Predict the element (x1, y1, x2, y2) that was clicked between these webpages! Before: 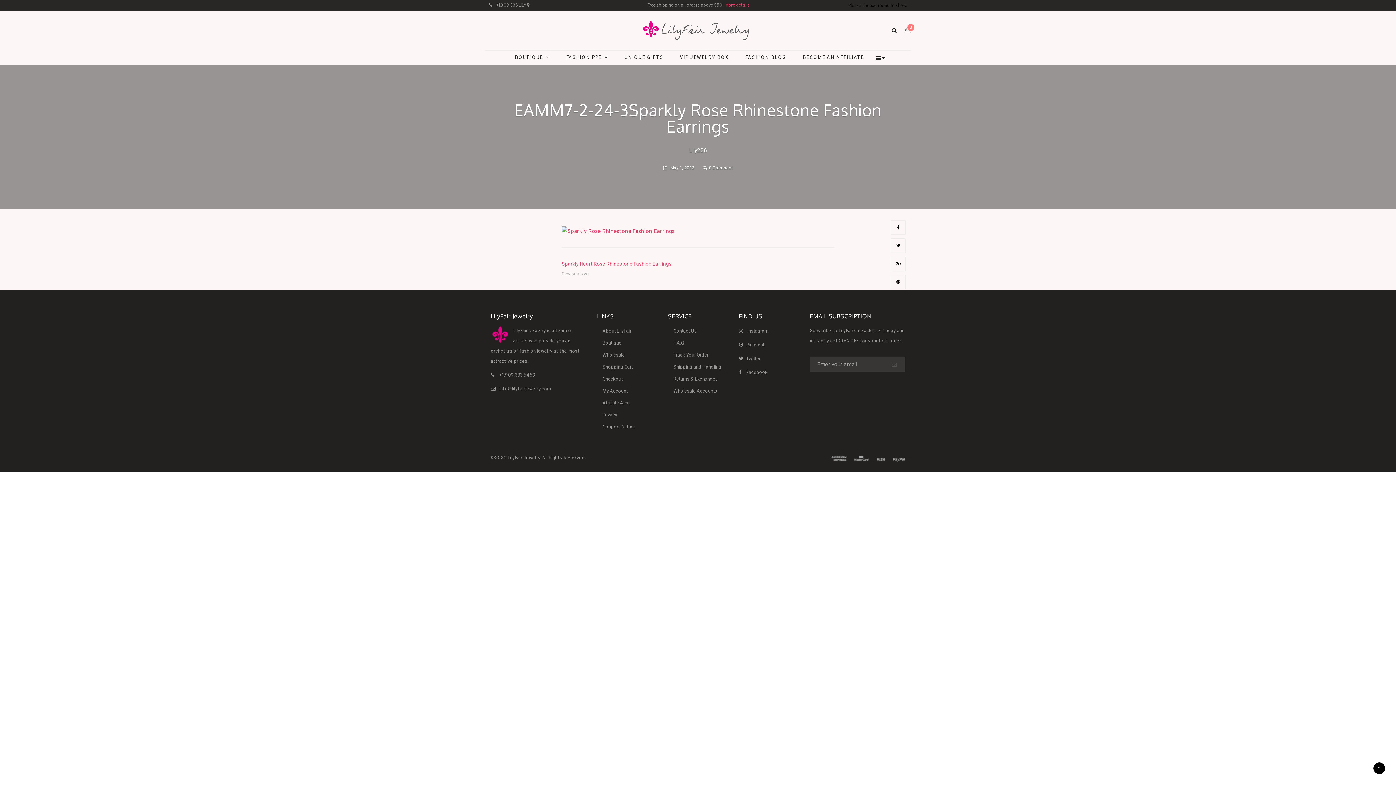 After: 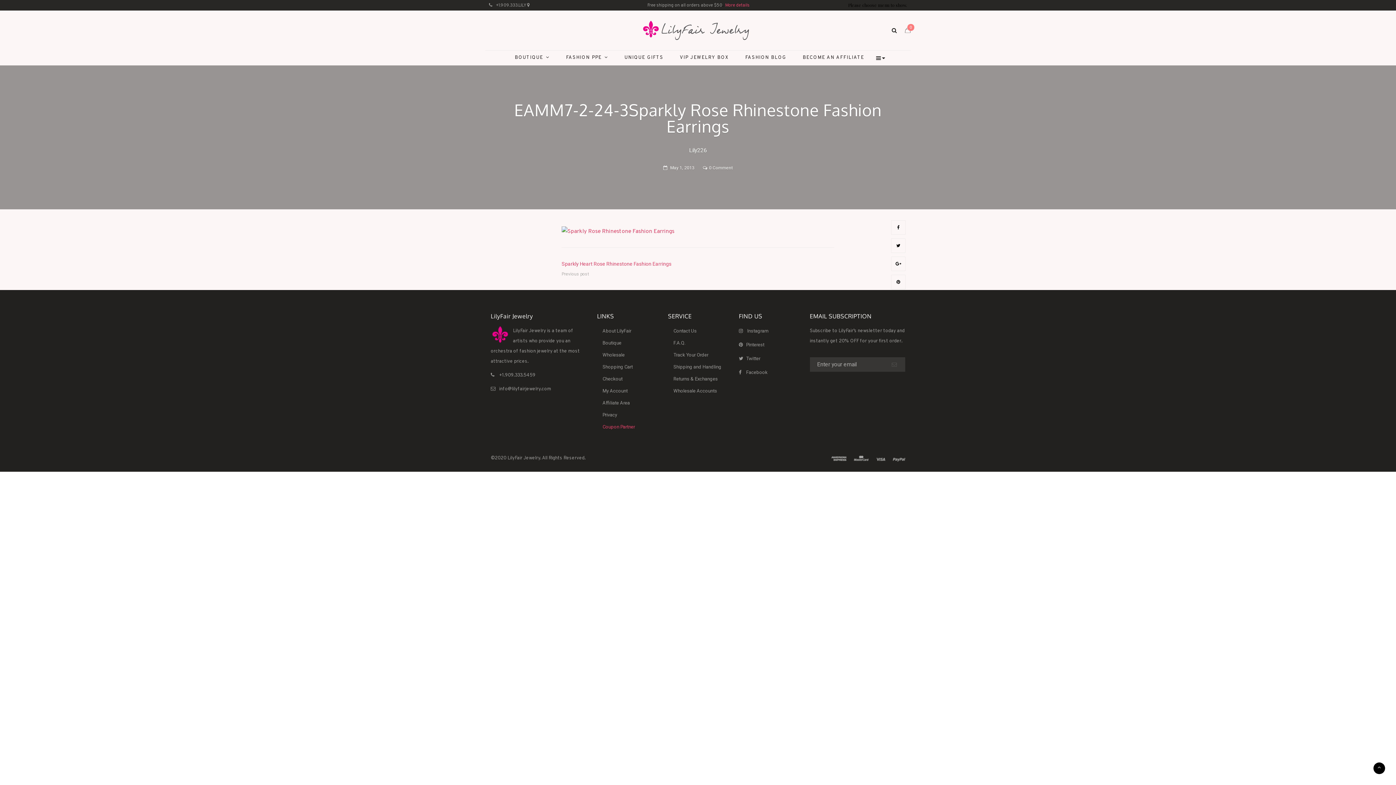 Action: label: Coupon Partner bbox: (597, 422, 657, 432)